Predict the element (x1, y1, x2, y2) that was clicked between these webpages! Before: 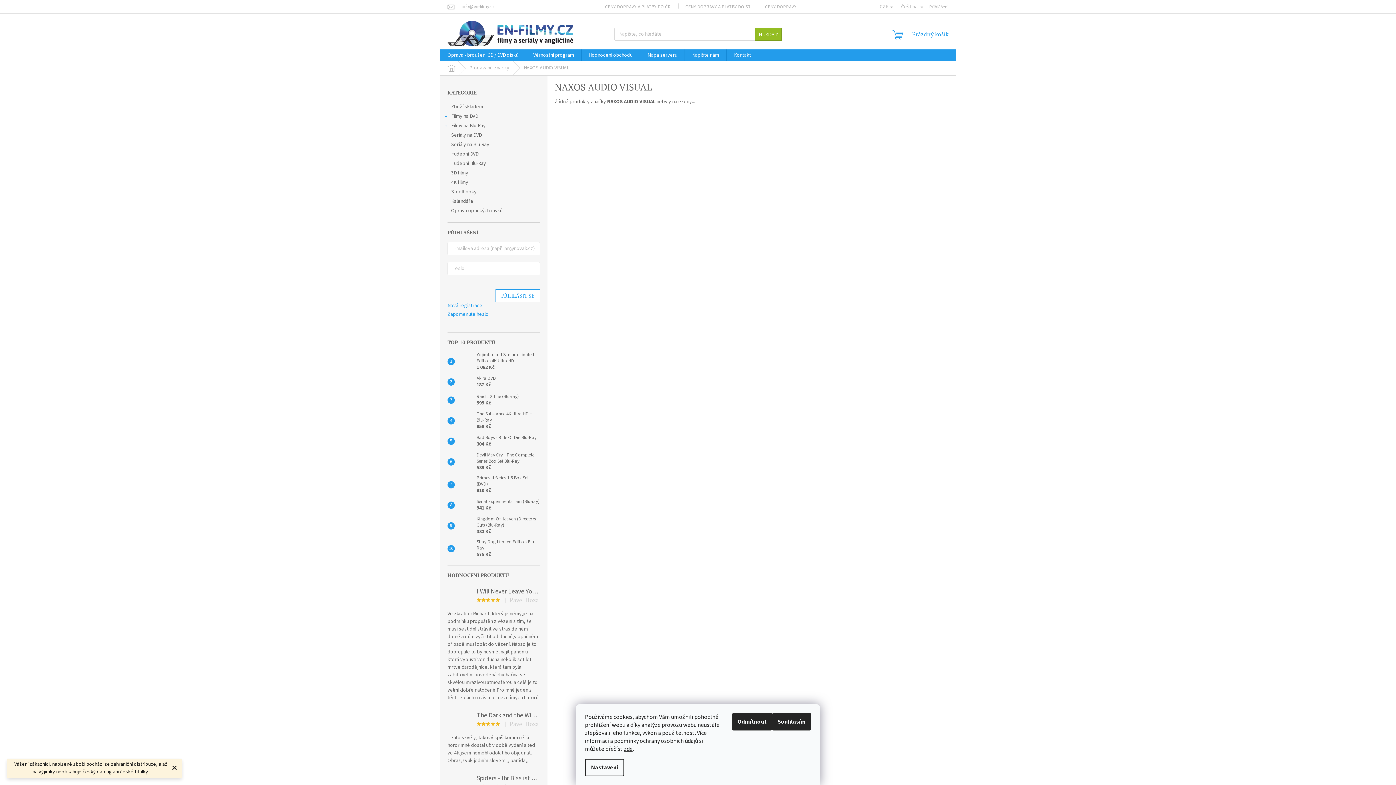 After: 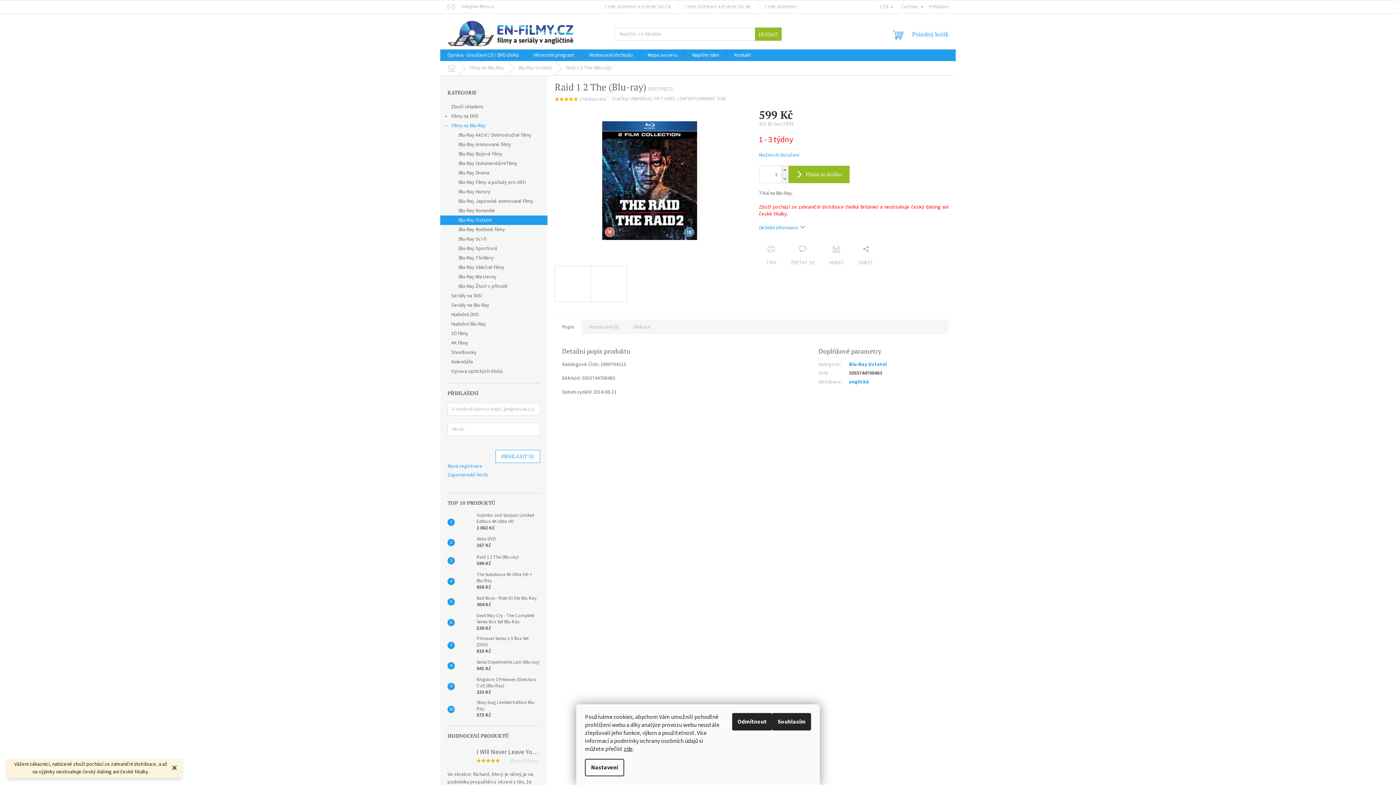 Action: label: Raid 1 2 The (Blu-ray)
599 Kč bbox: (473, 393, 518, 406)